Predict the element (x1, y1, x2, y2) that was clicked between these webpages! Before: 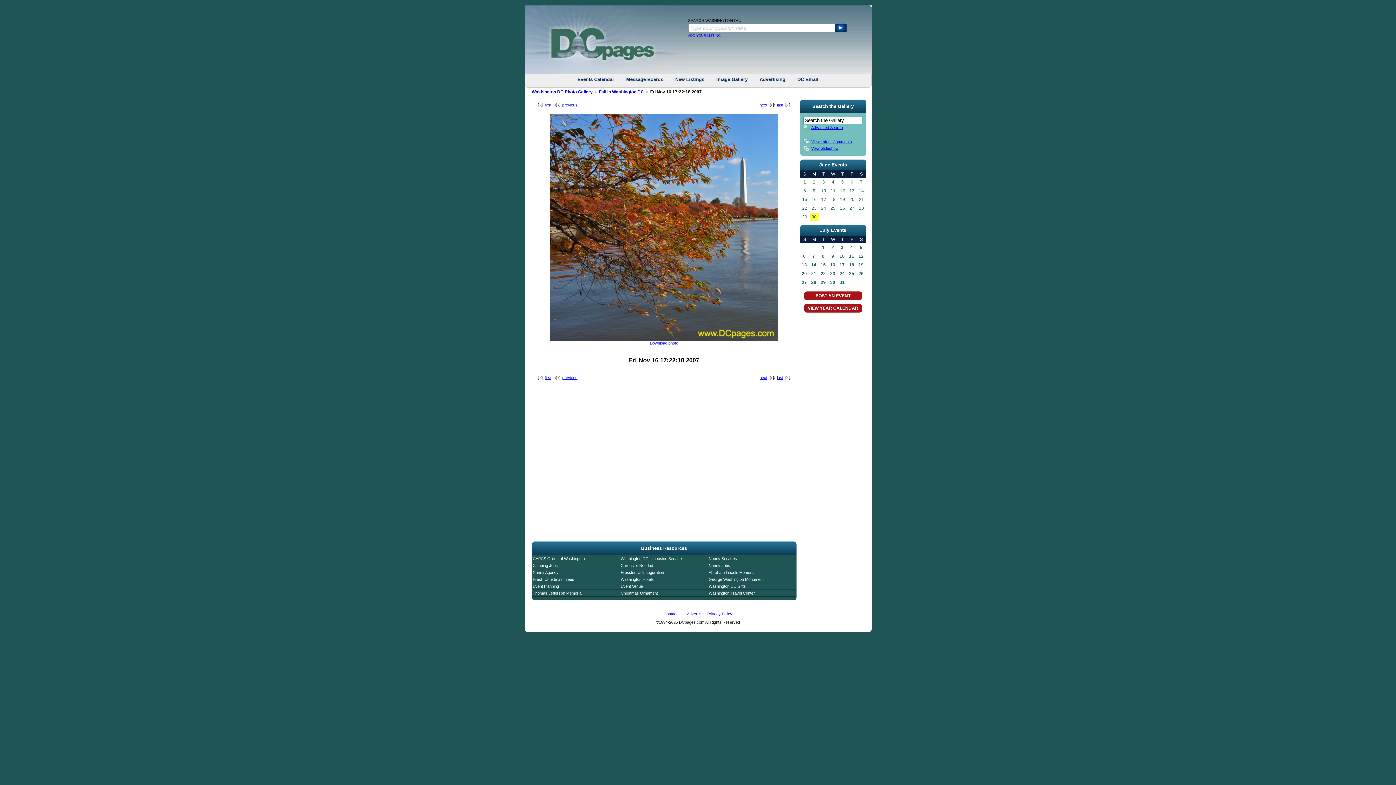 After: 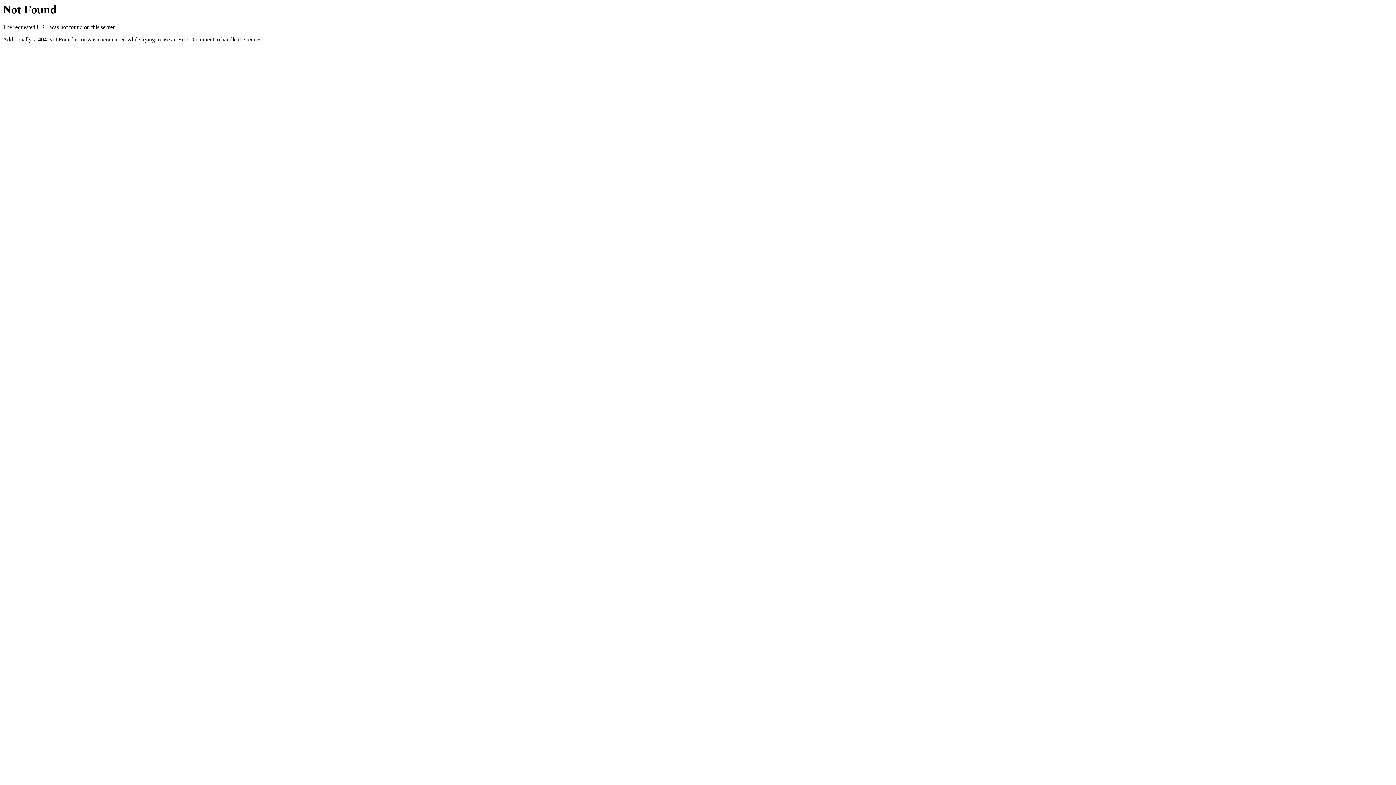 Action: label: 5 bbox: (856, 243, 865, 252)